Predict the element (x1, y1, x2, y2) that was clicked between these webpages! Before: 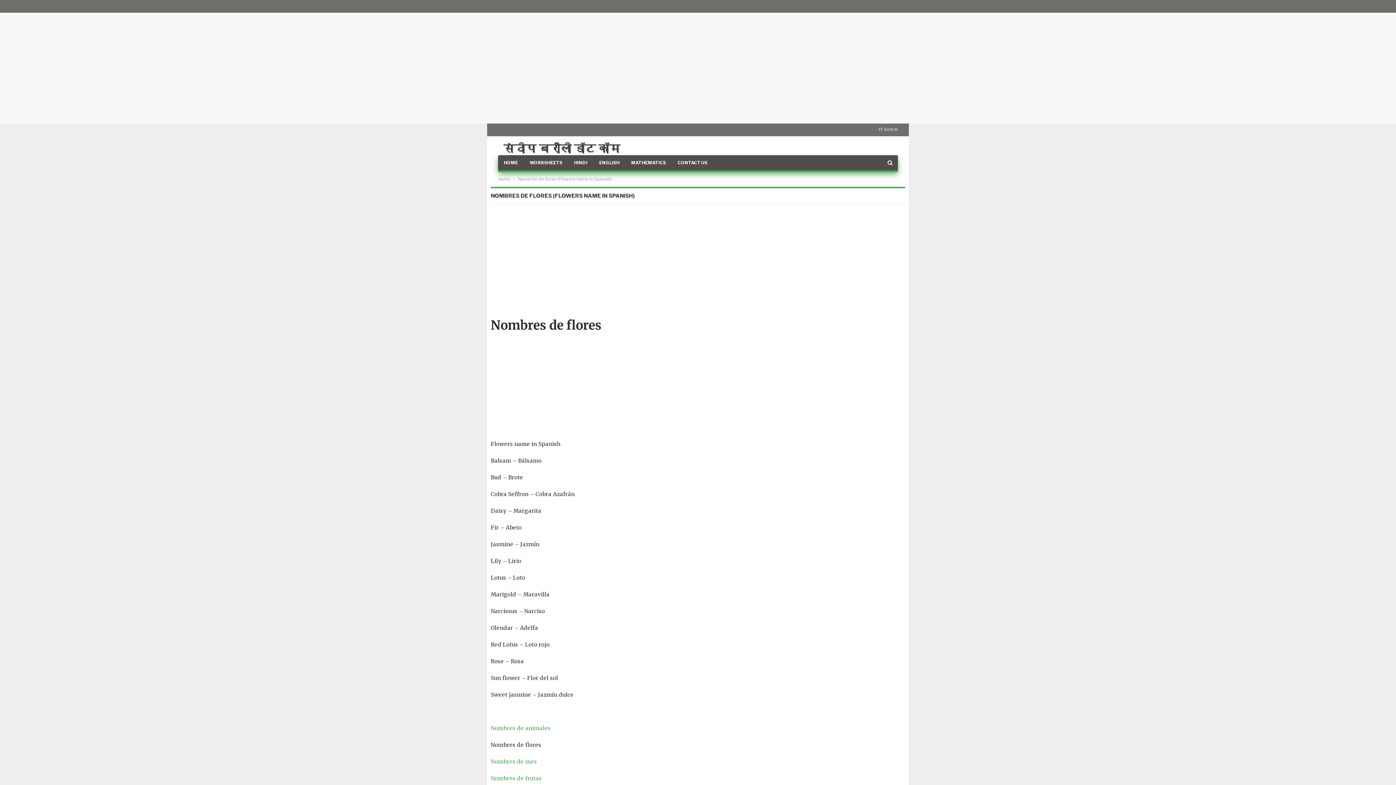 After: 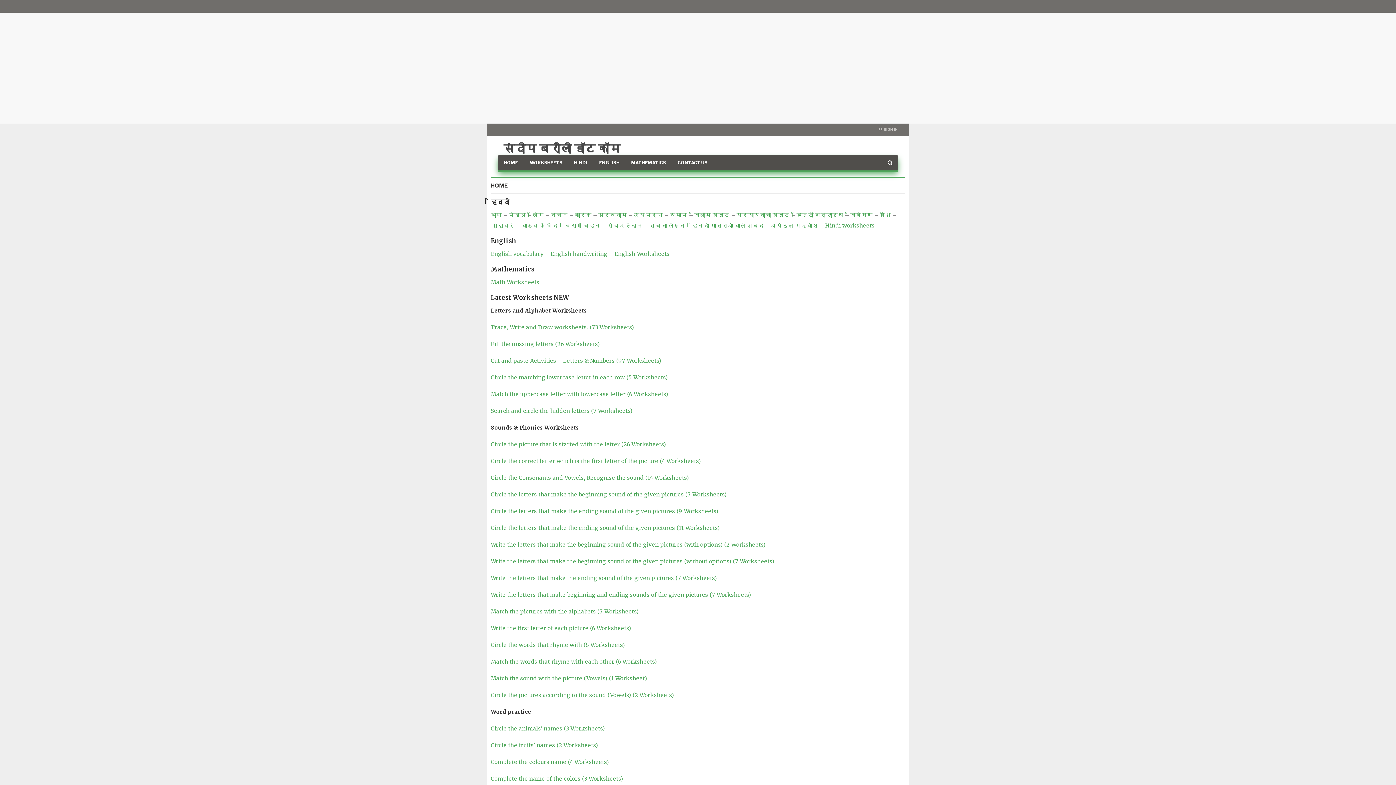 Action: label: Home bbox: (498, 175, 510, 183)